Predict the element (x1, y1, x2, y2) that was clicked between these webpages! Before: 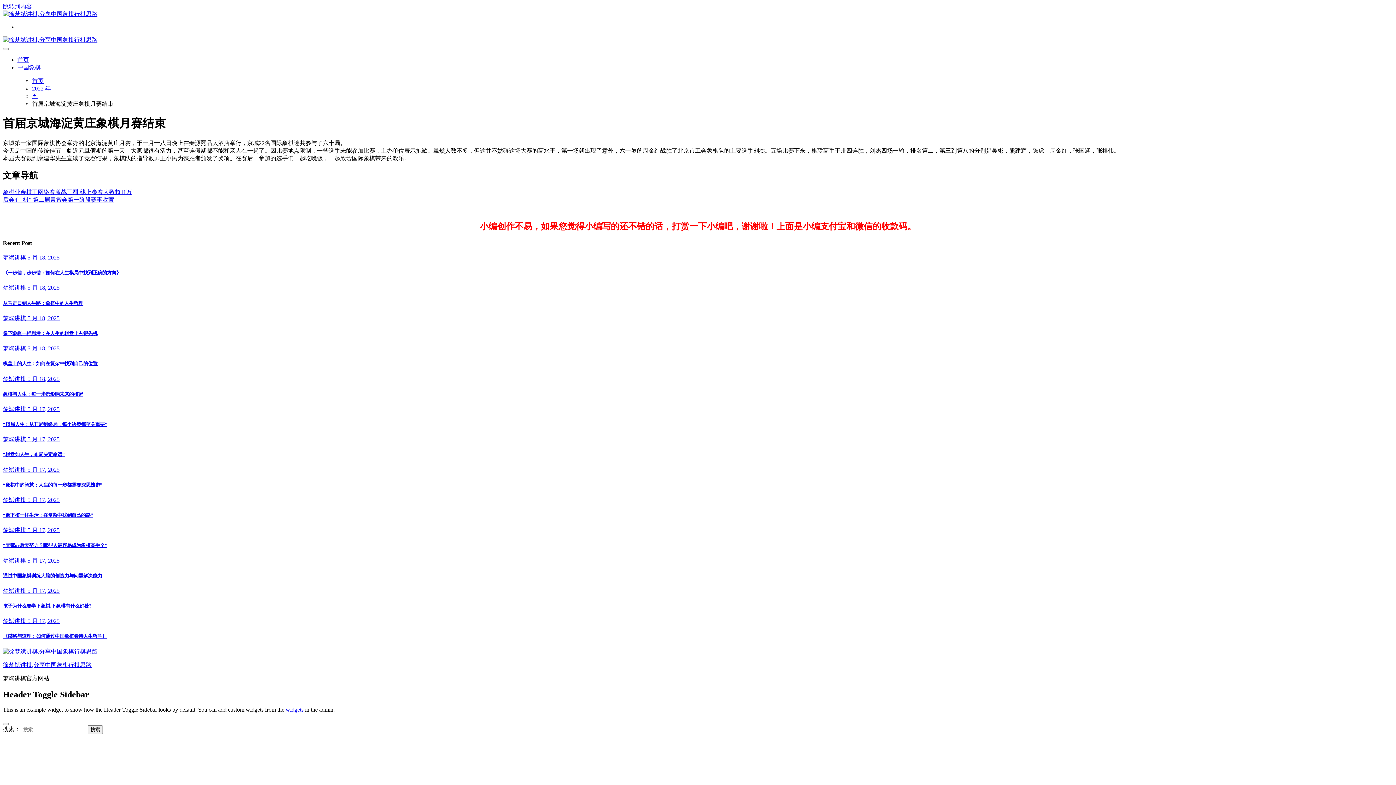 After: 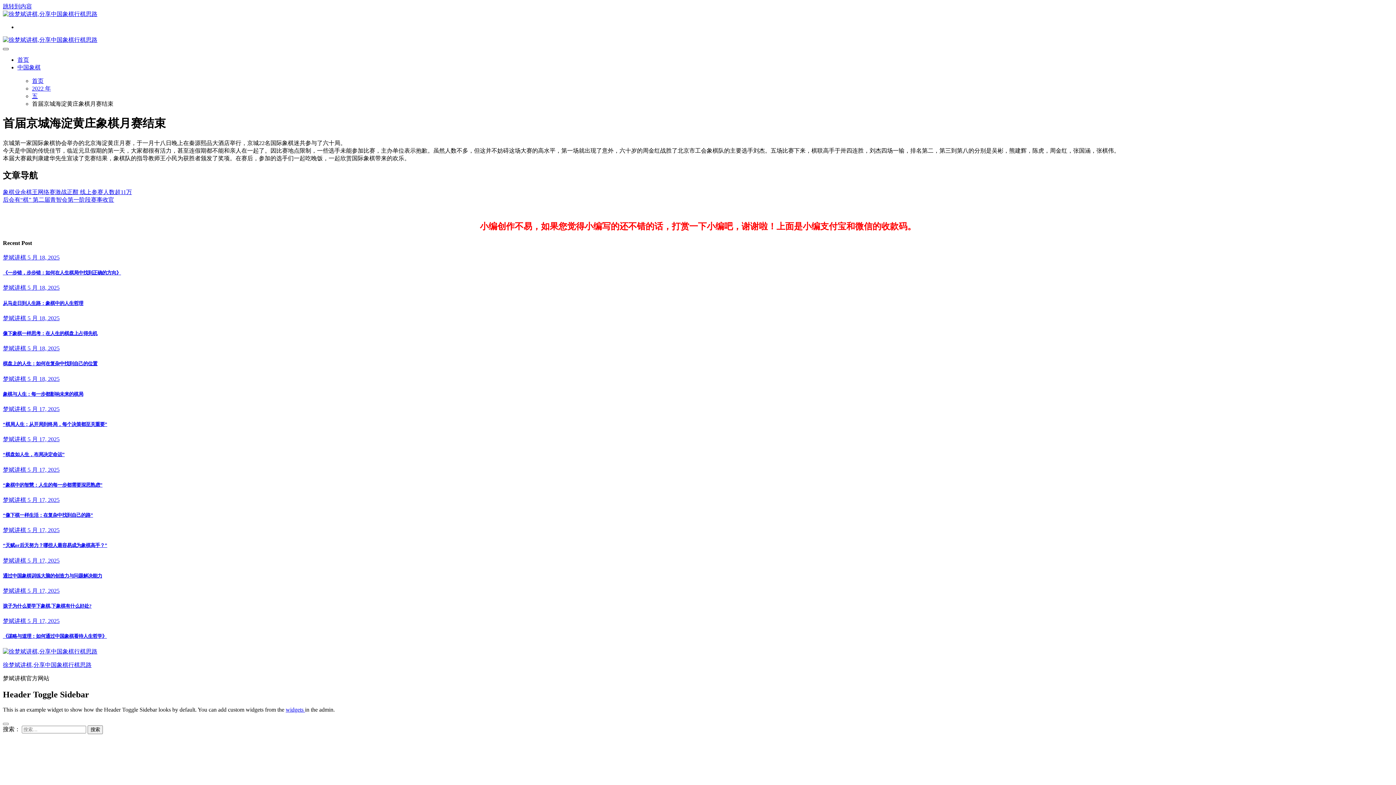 Action: bbox: (2, 48, 8, 50)